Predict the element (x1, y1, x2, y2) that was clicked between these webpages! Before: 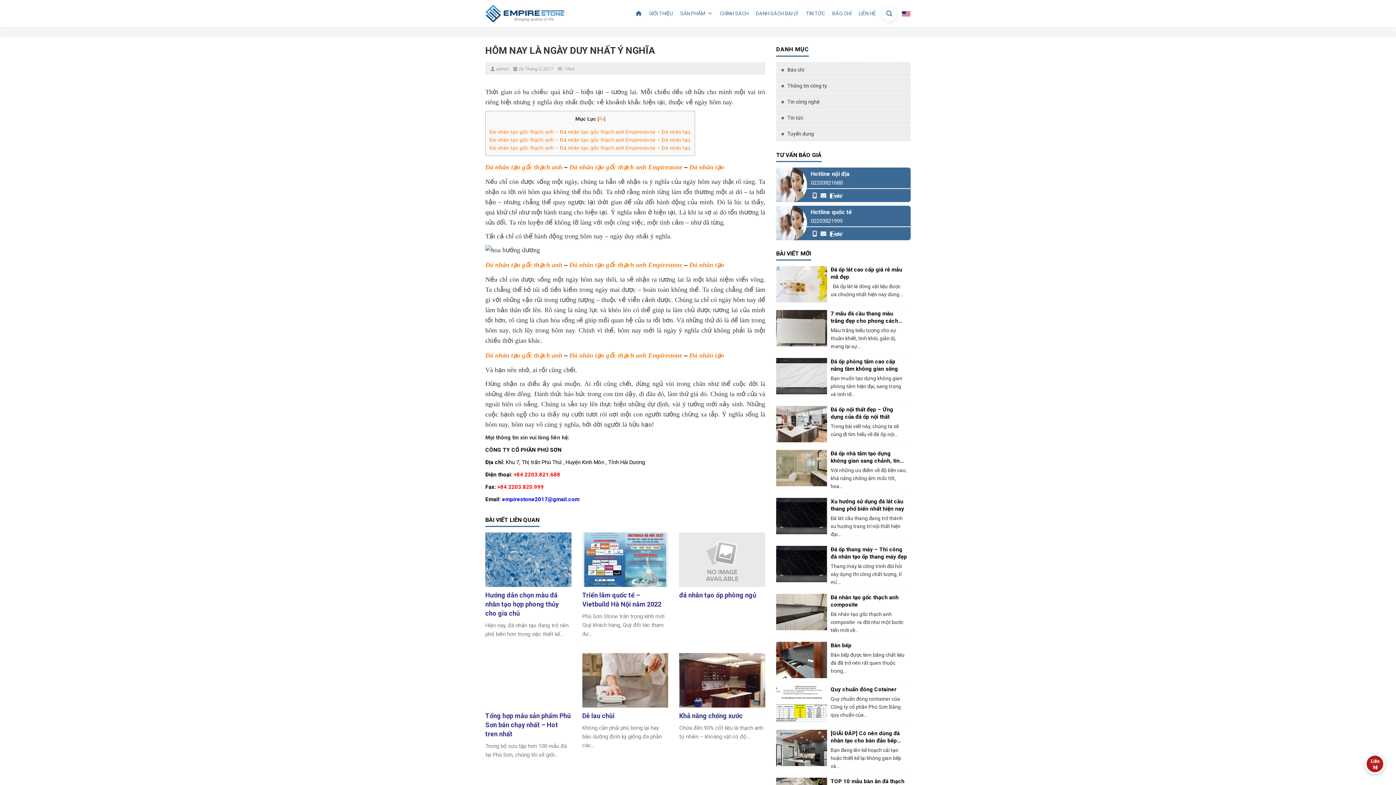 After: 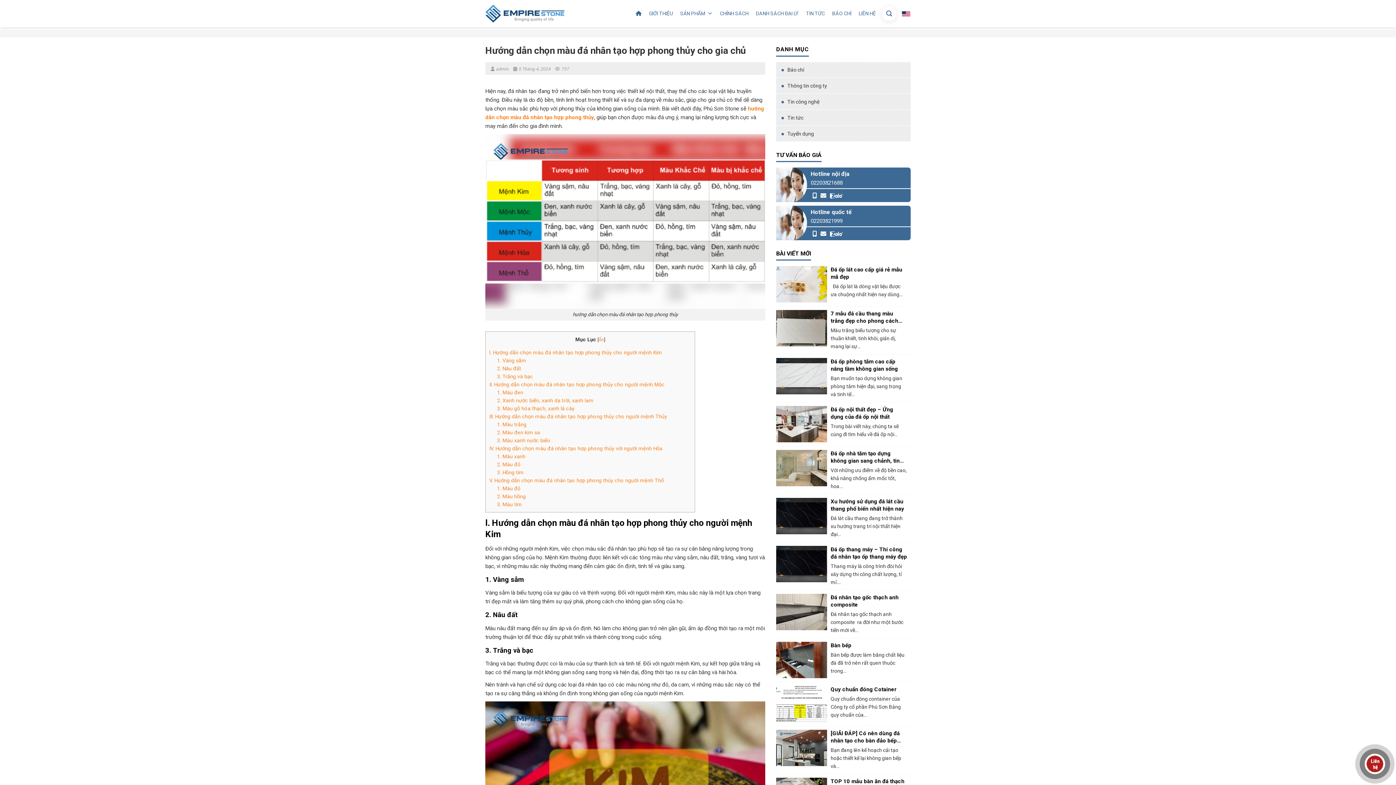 Action: bbox: (485, 532, 571, 637) label: Hướng dẫn chọn màu đá nhân tạo hợp phong thủy cho gia chủ

Hiện nay, đá nhân tạo đang trở nên phổ biến hơn trong việc thiết kế...